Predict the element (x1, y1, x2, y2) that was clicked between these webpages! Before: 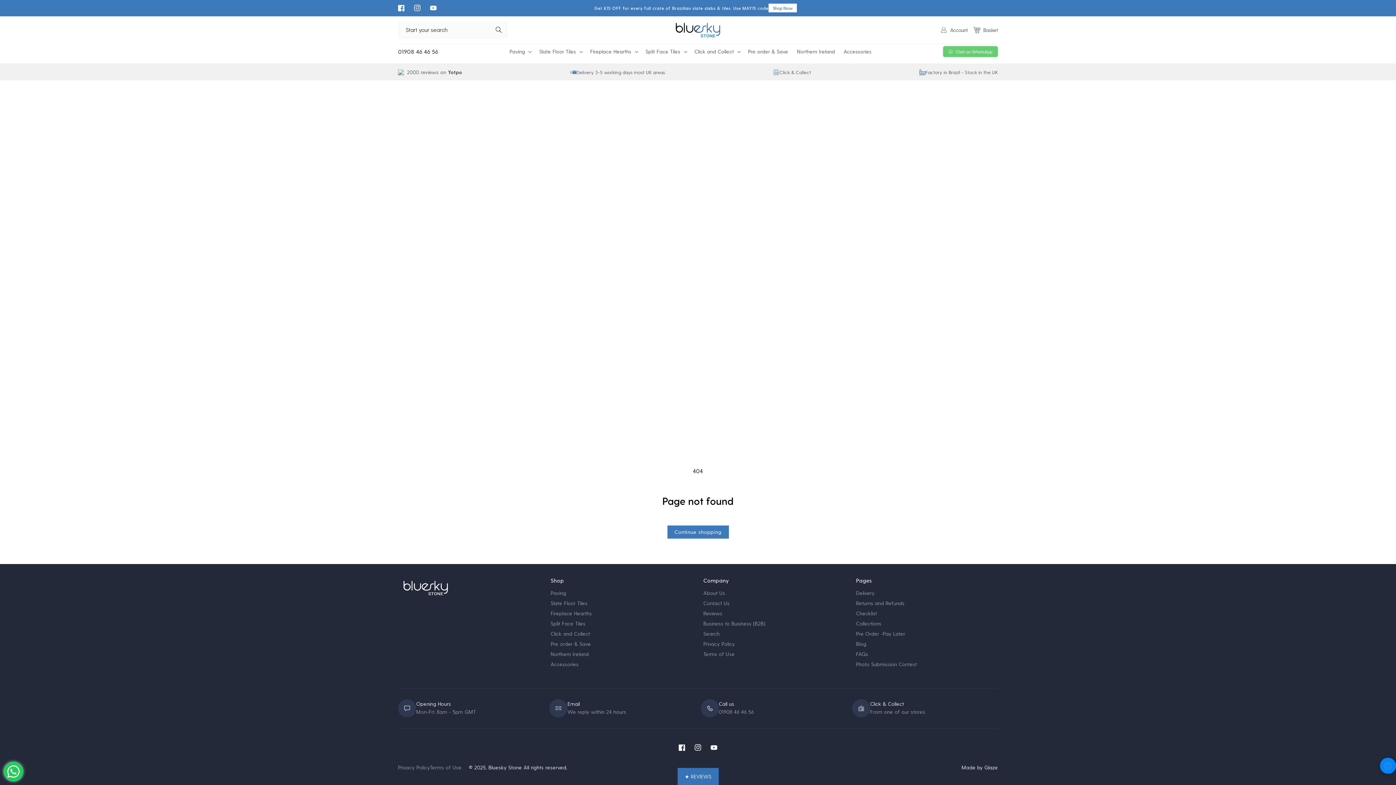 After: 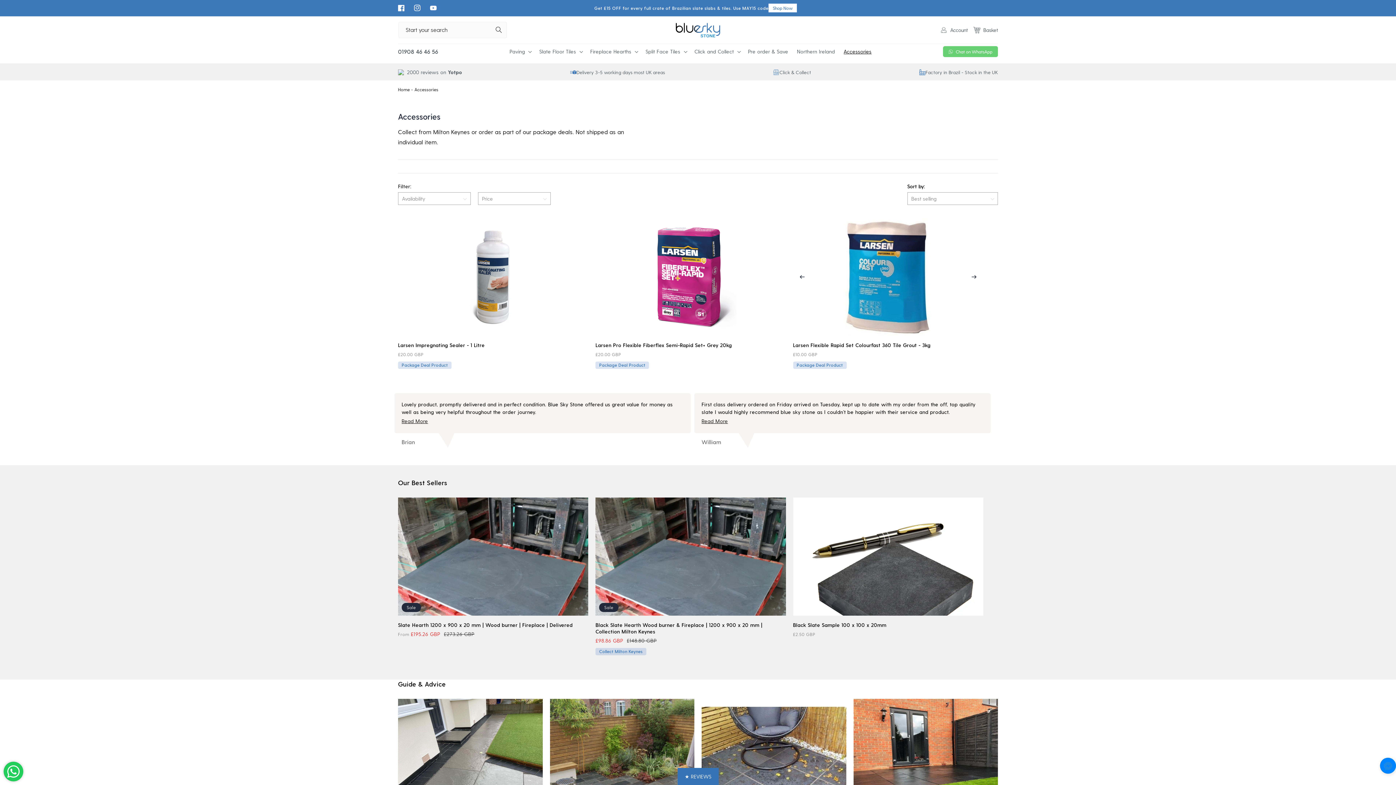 Action: bbox: (839, 44, 876, 59) label: Accessories